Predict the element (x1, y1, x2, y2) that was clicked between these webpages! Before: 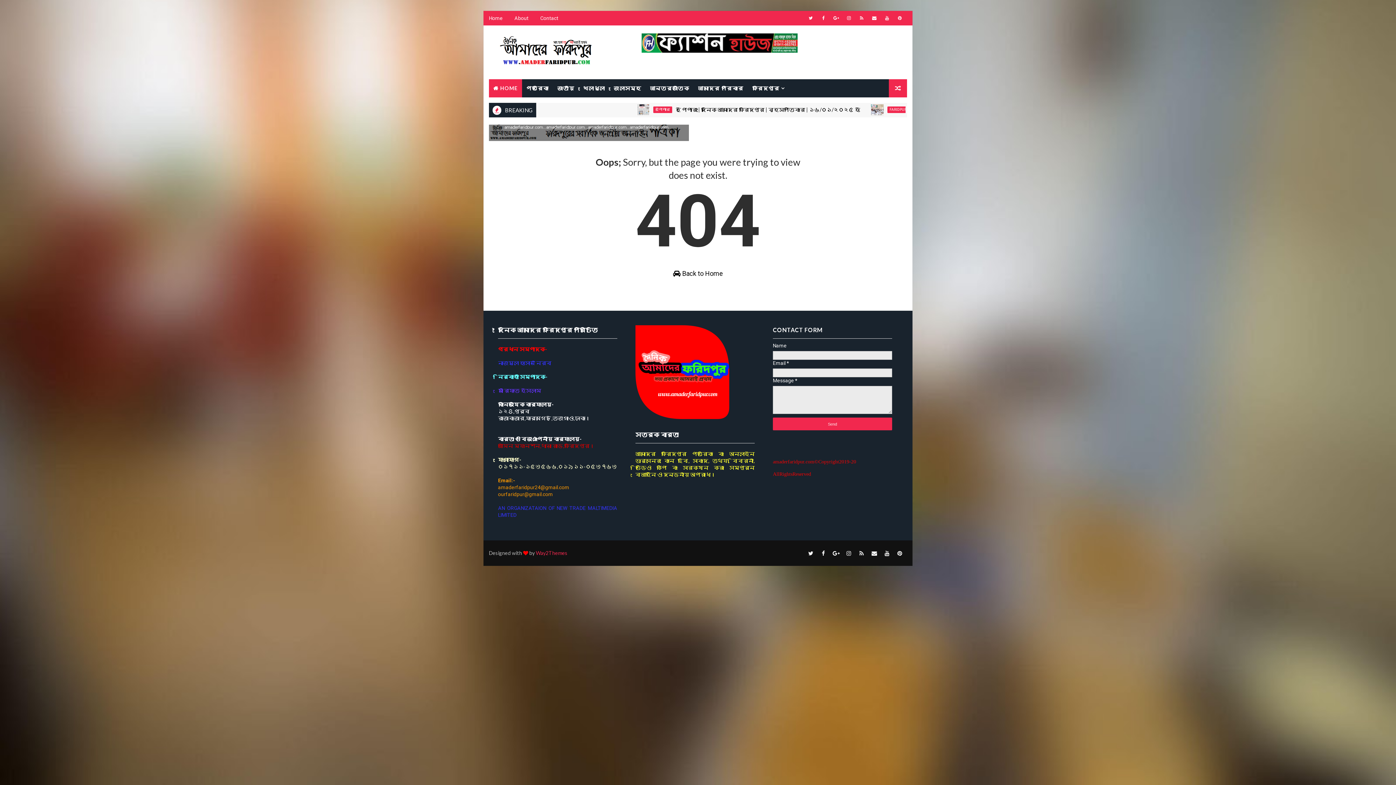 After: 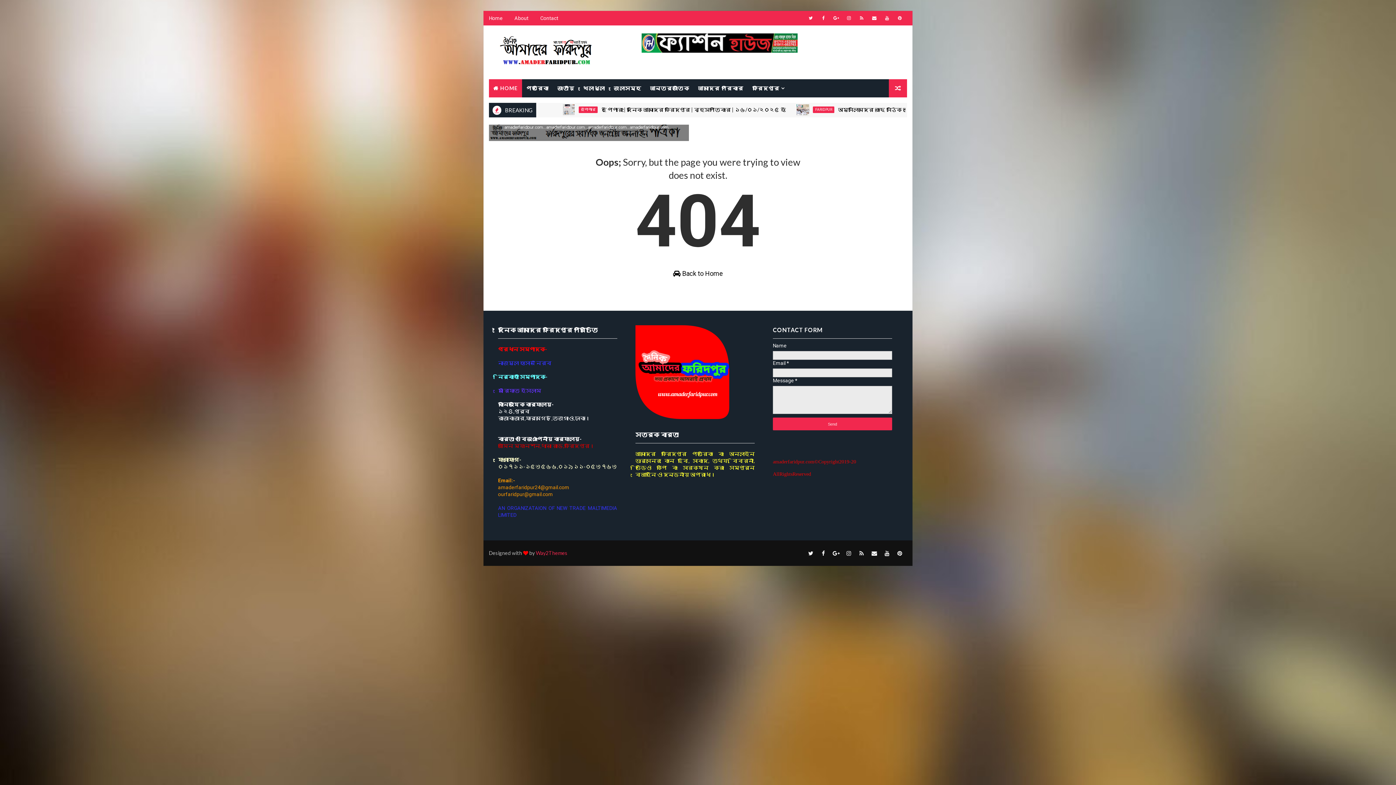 Action: bbox: (489, 129, 689, 135)